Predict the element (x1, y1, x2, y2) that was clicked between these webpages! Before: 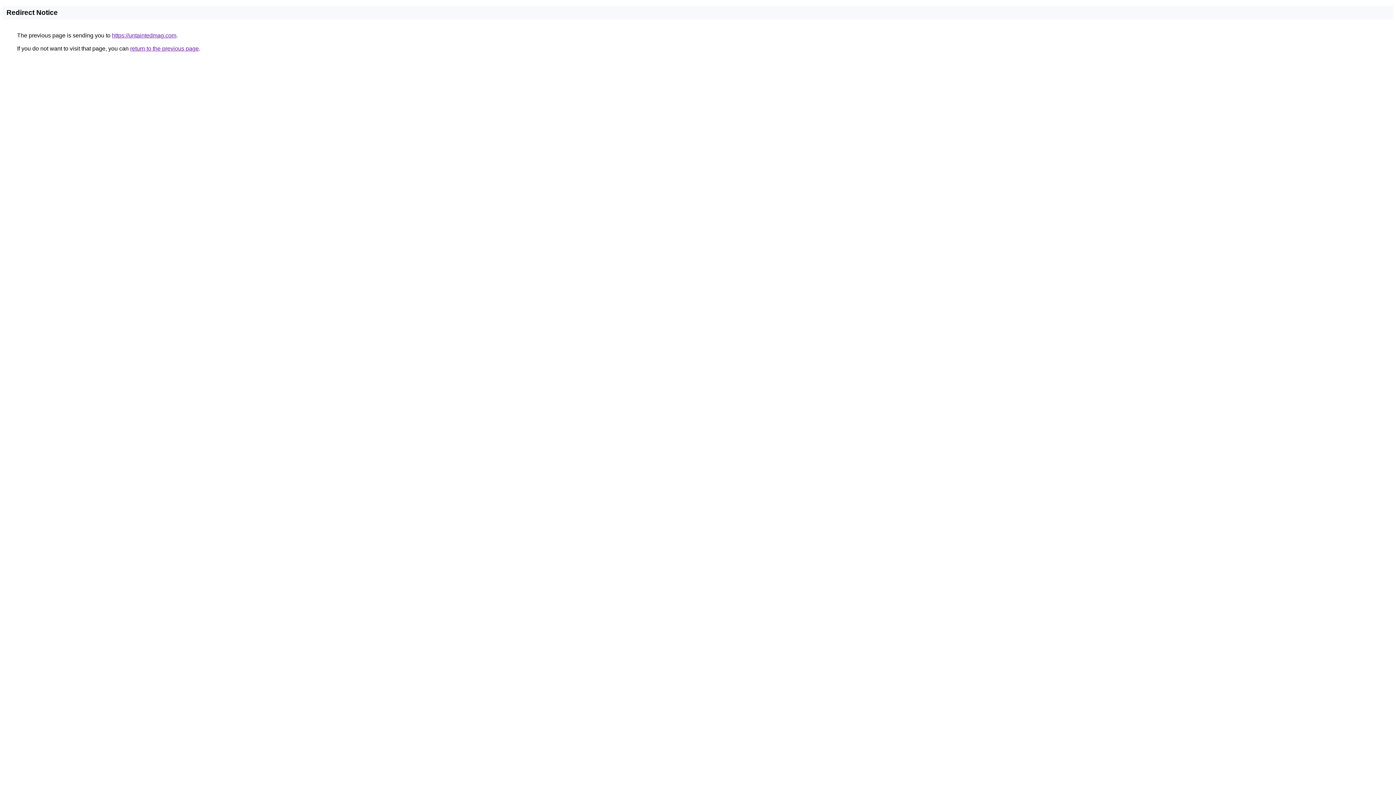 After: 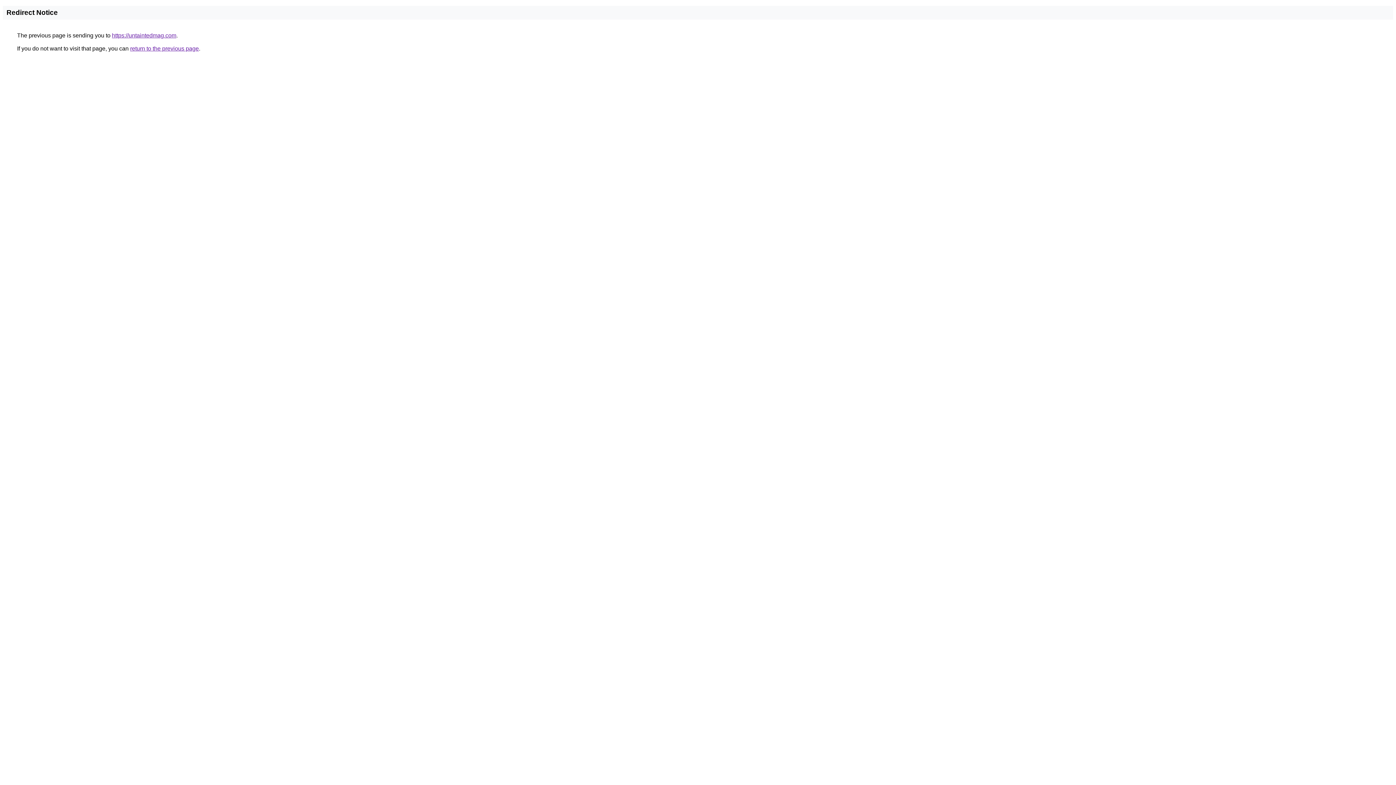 Action: label: https://untaintedmag.com bbox: (112, 32, 176, 38)